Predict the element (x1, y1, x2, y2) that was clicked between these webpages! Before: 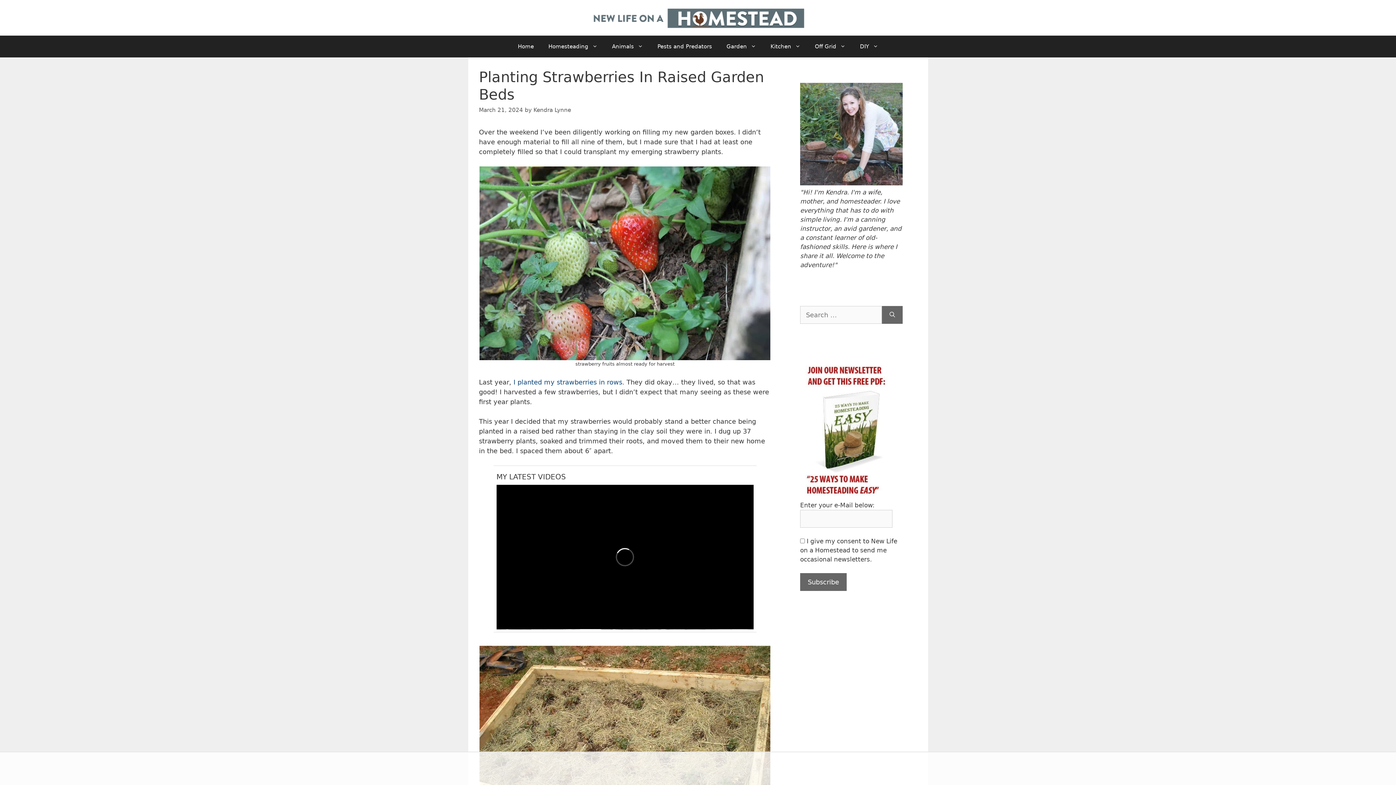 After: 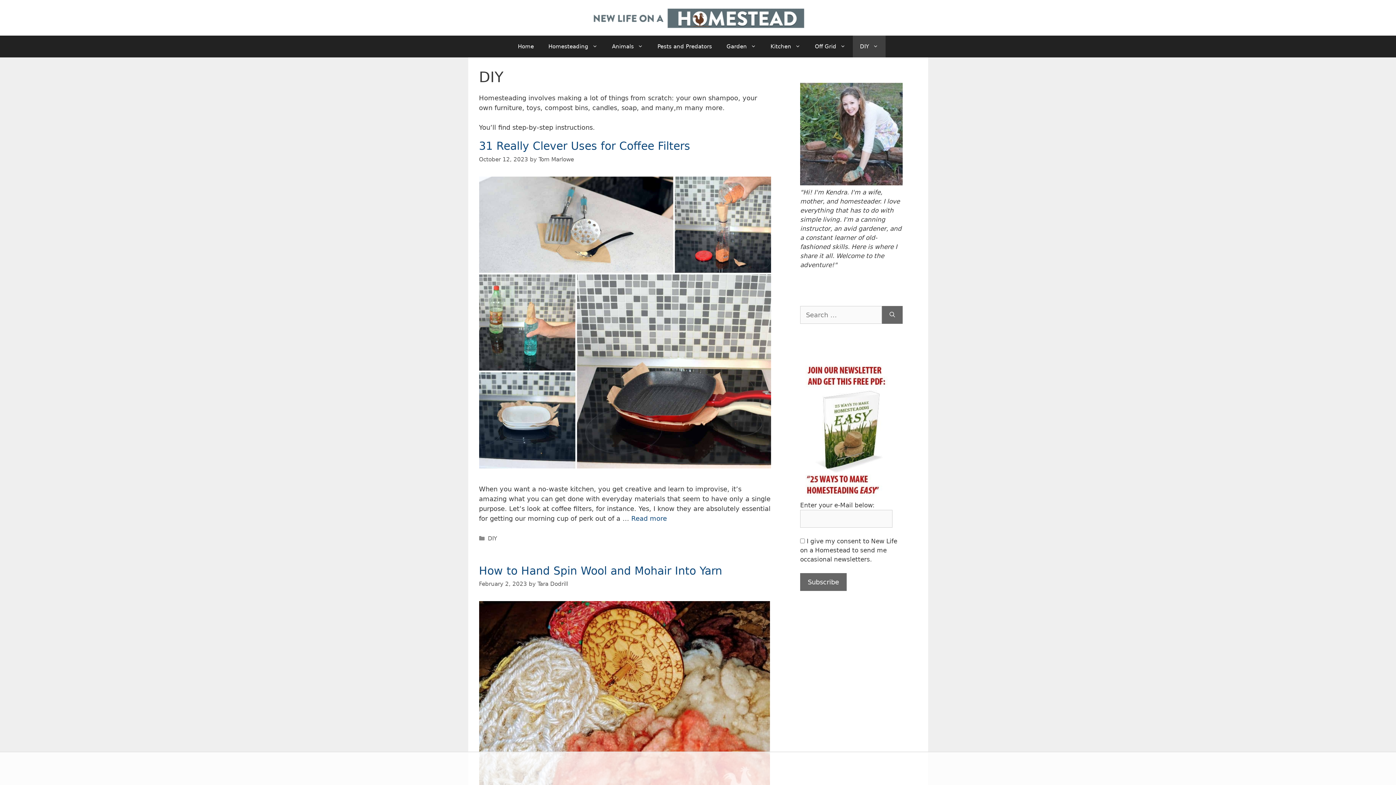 Action: label: DIY bbox: (852, 35, 885, 57)